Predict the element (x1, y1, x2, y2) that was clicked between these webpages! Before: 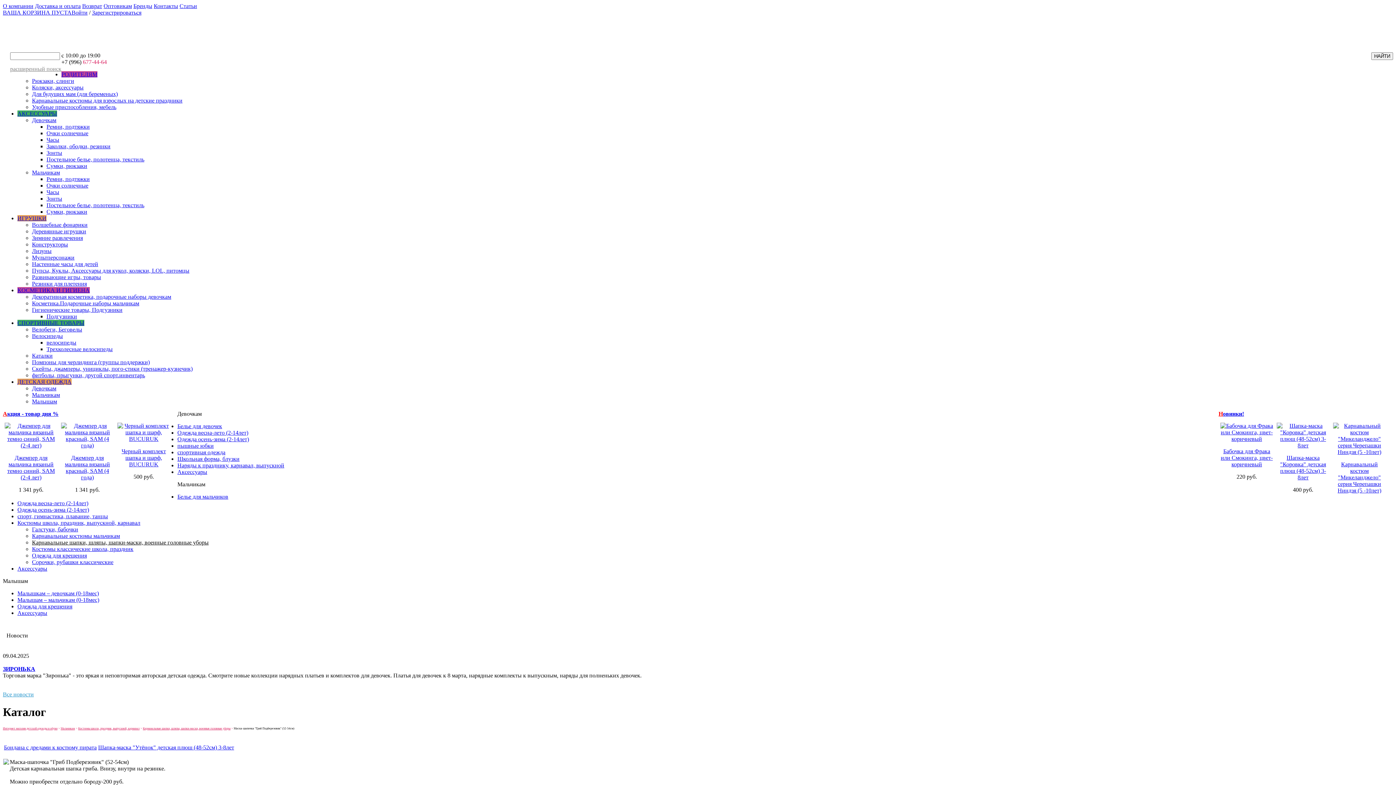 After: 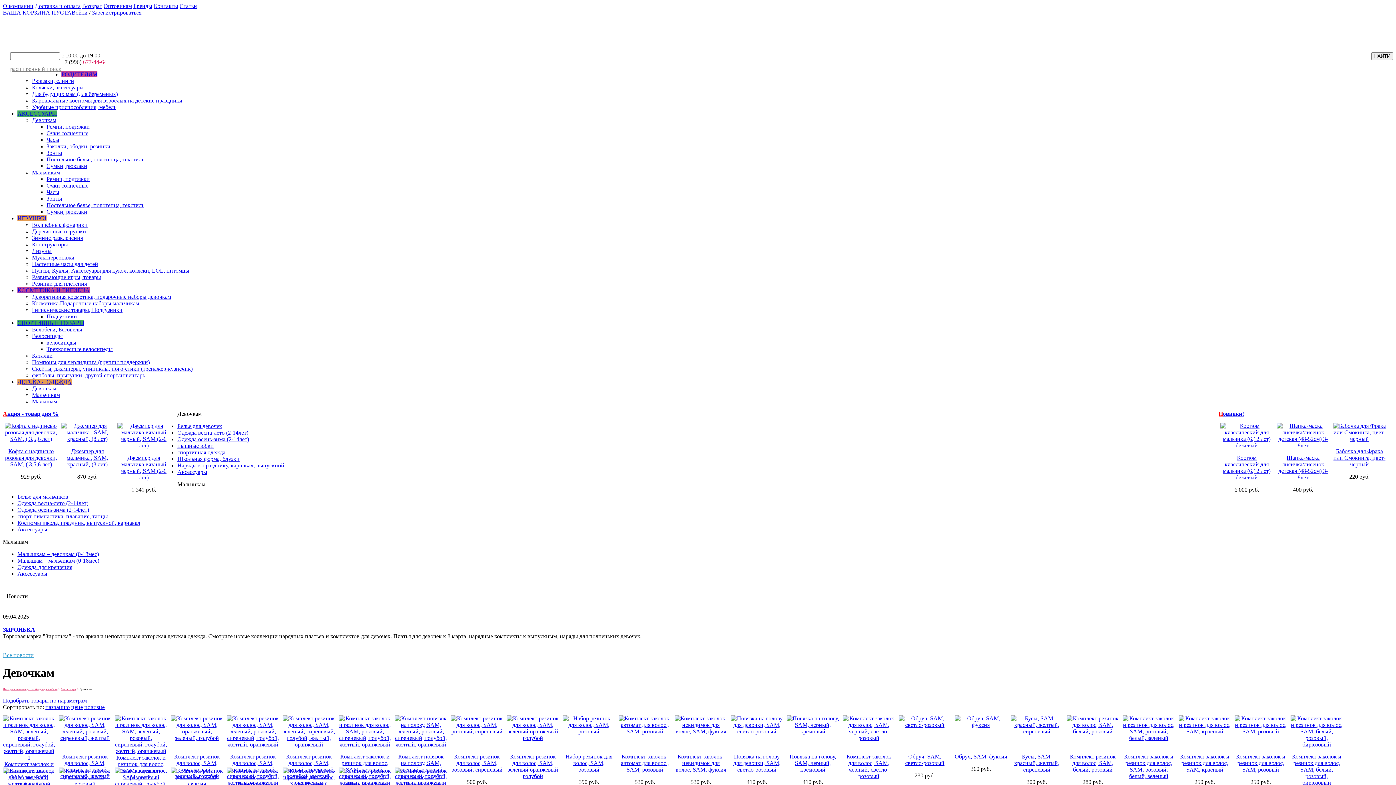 Action: label: Девочкам bbox: (32, 117, 56, 123)